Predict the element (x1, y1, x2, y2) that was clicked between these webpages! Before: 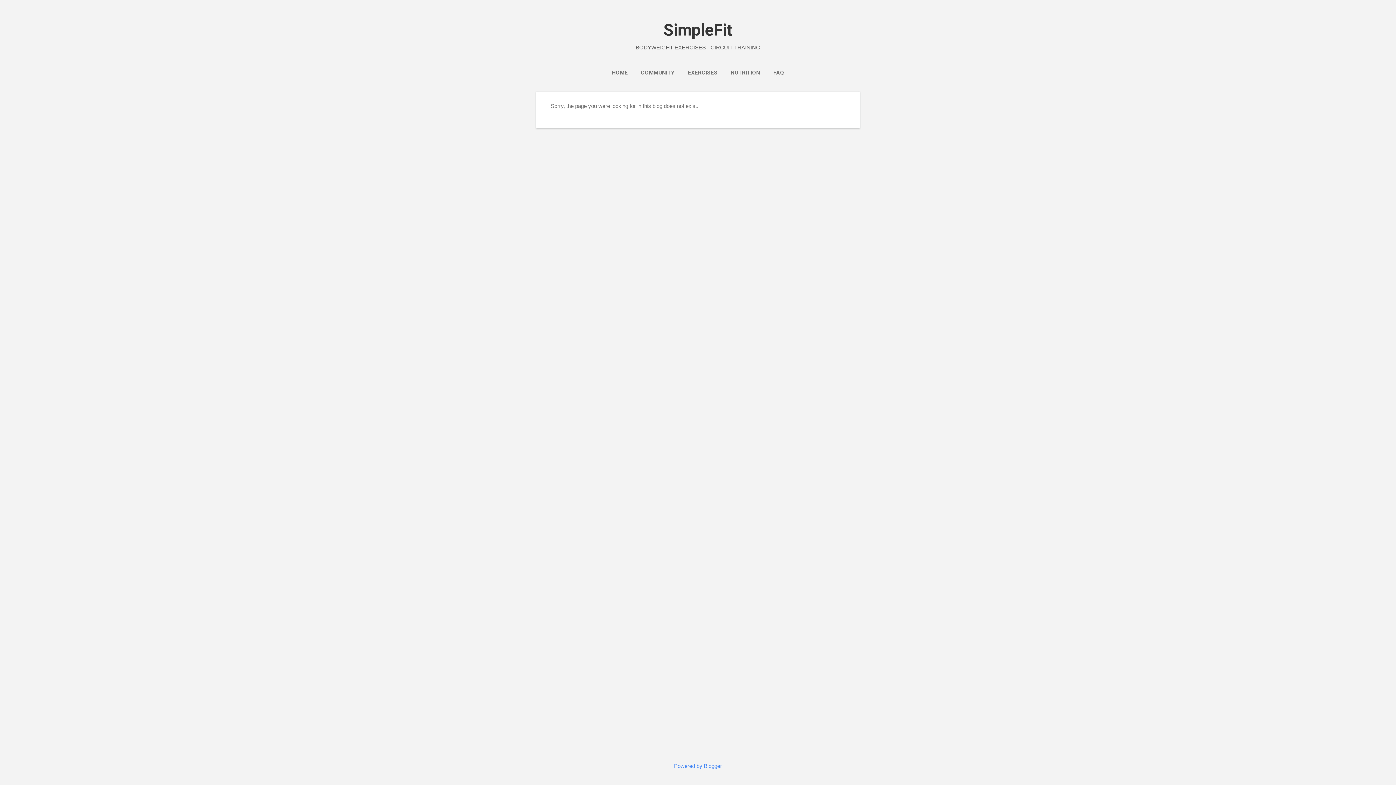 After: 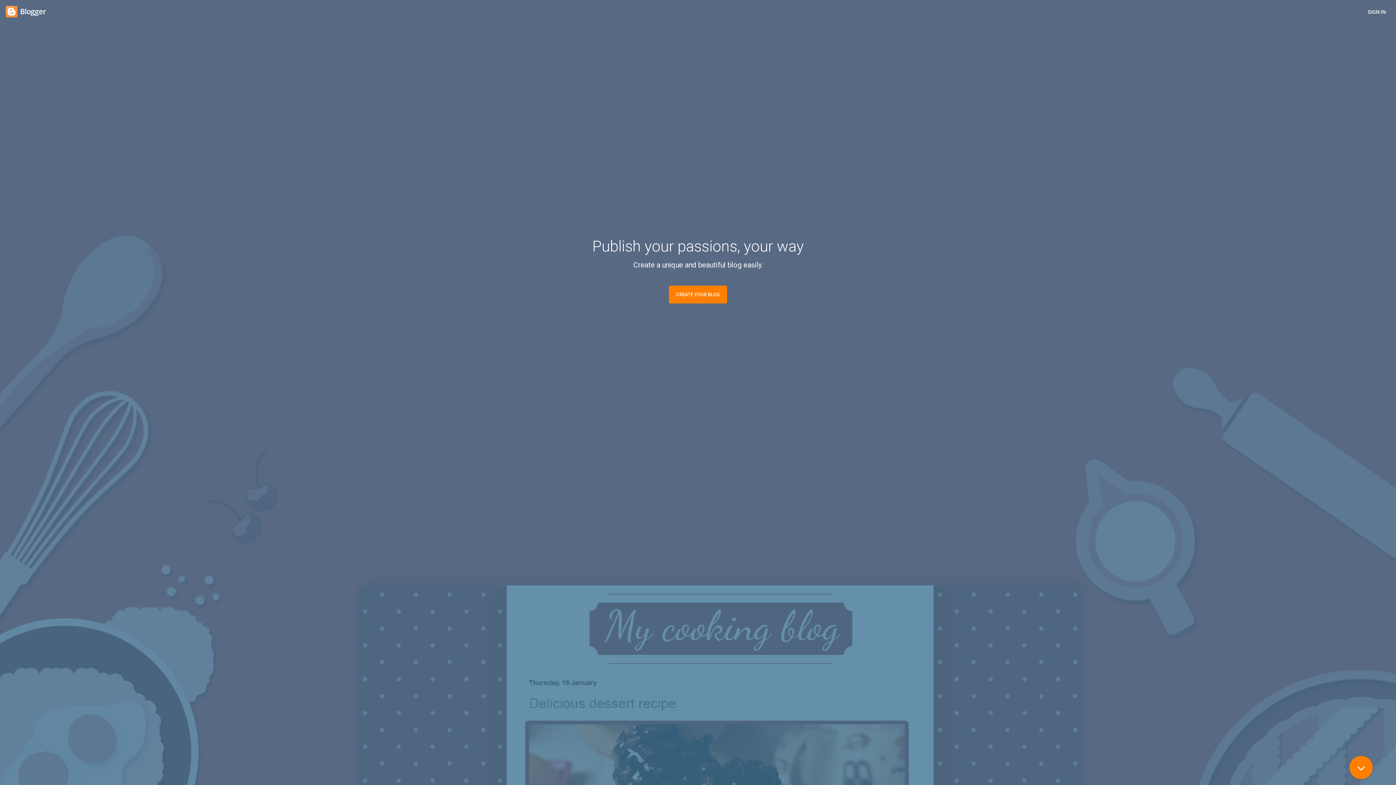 Action: label: Powered by Blogger bbox: (674, 763, 722, 769)